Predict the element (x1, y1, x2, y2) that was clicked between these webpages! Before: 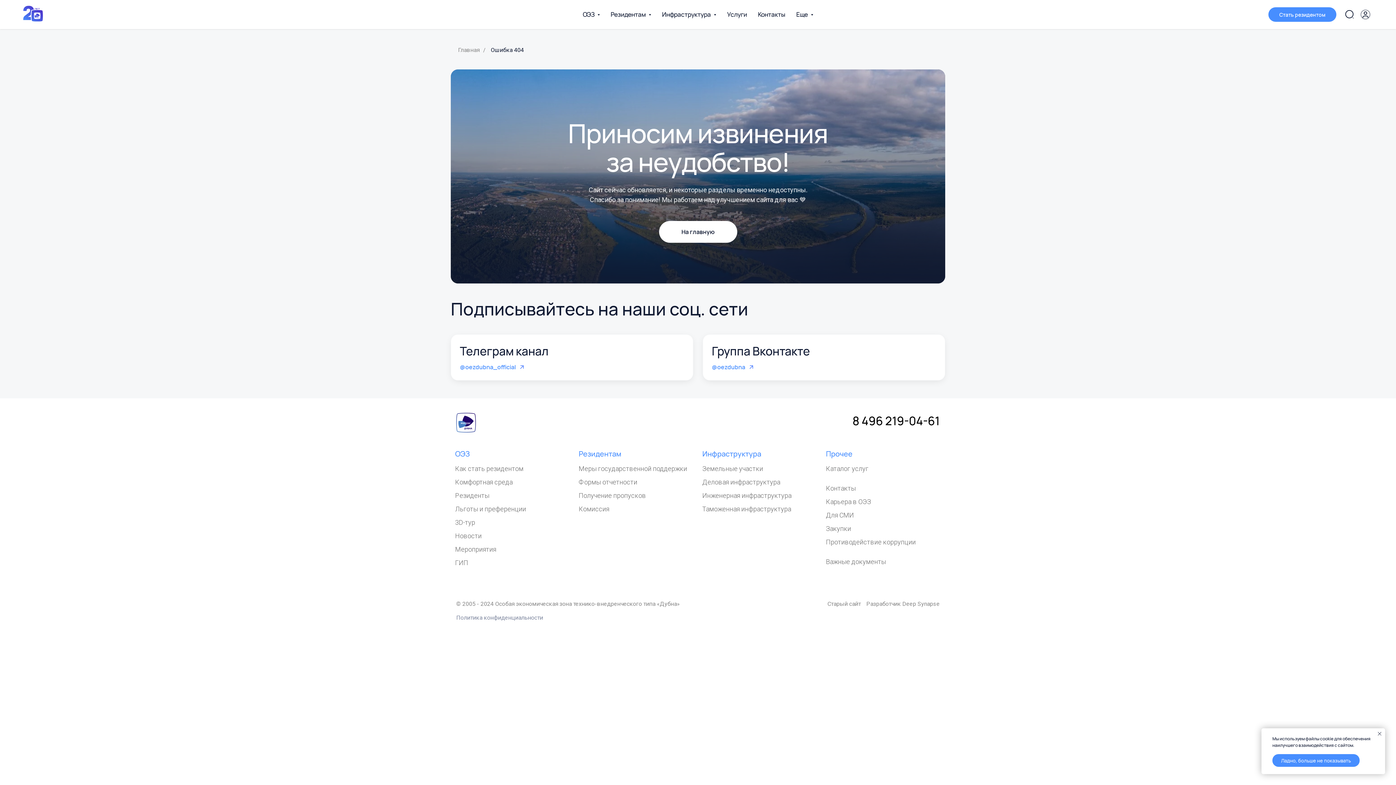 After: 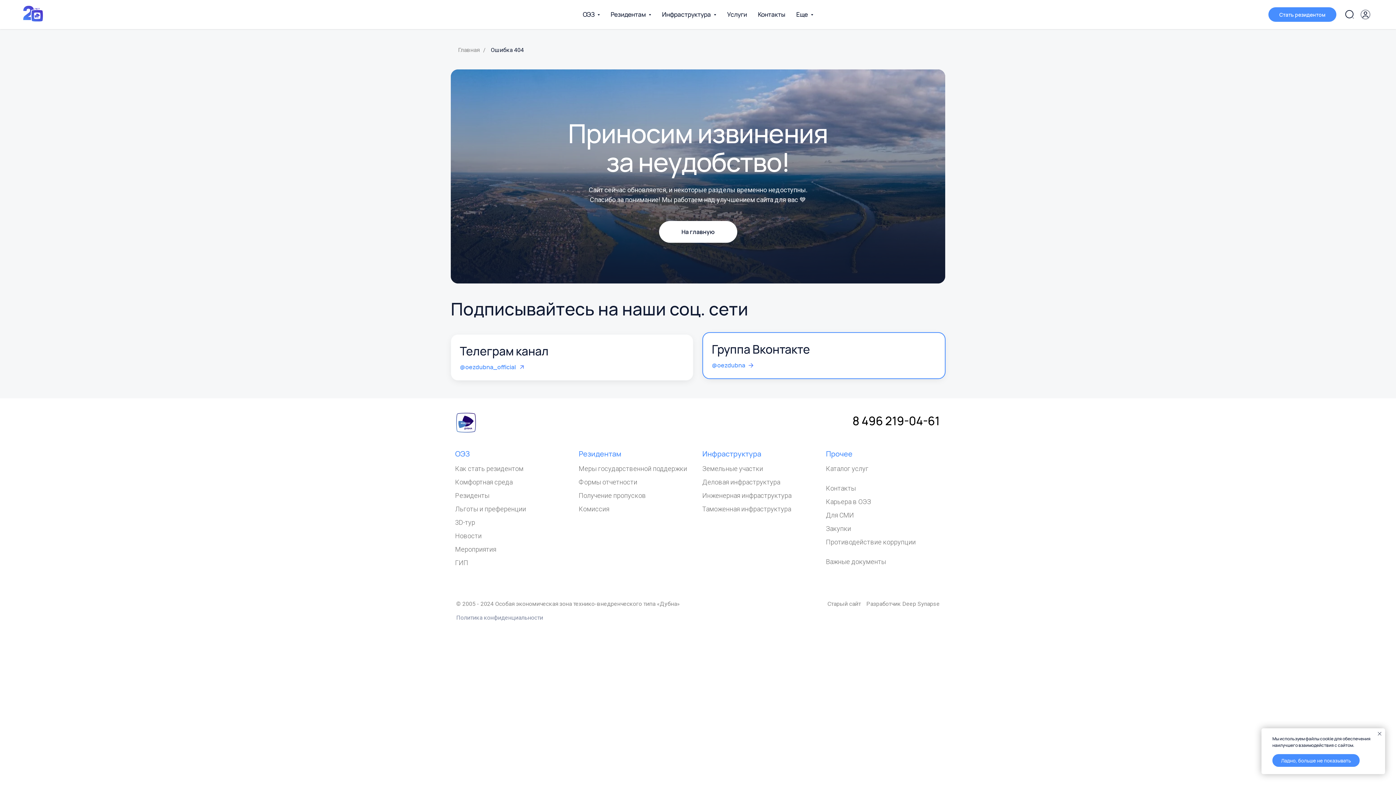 Action: label: Группа Вконтакте bbox: (712, 343, 810, 359)